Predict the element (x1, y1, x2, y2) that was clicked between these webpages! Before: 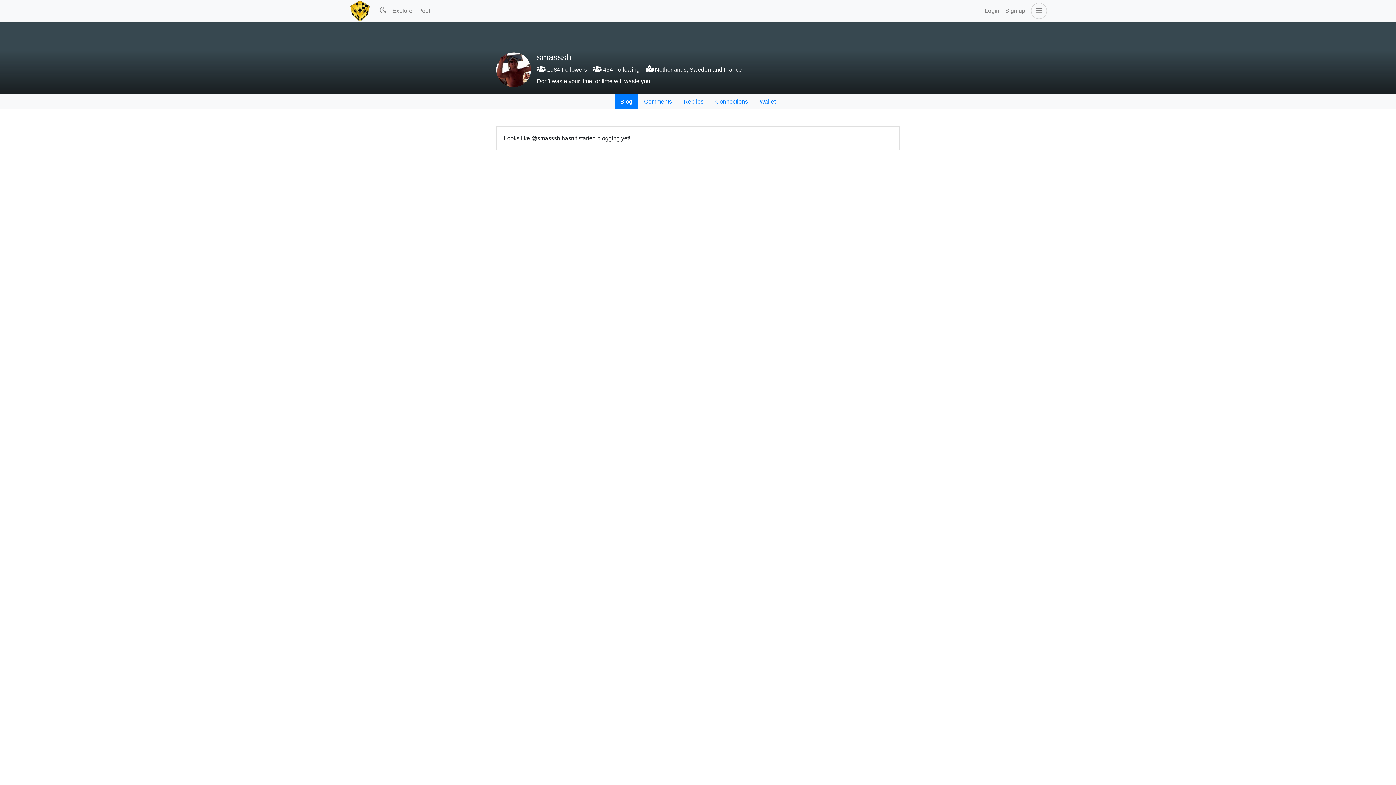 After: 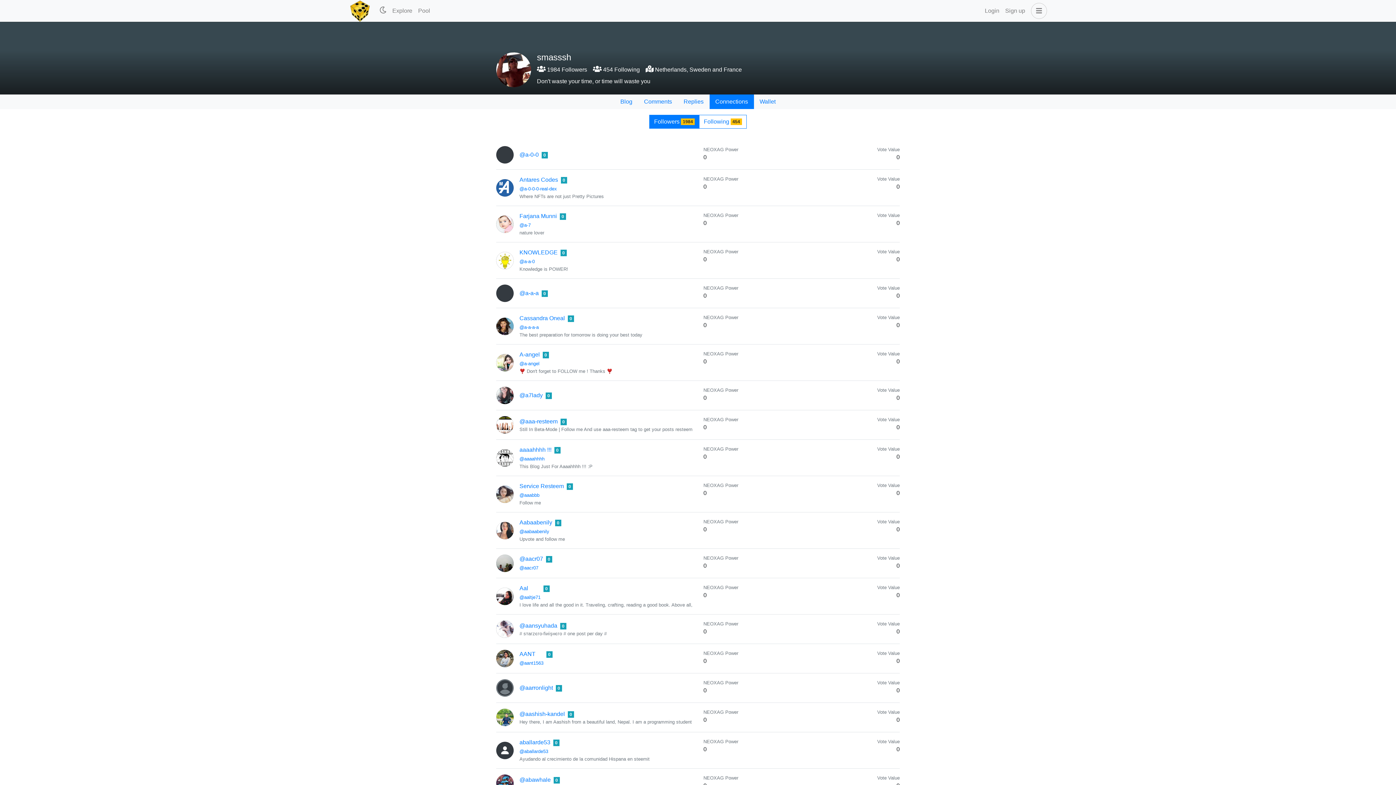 Action: label:  1984 Followers bbox: (537, 66, 587, 72)